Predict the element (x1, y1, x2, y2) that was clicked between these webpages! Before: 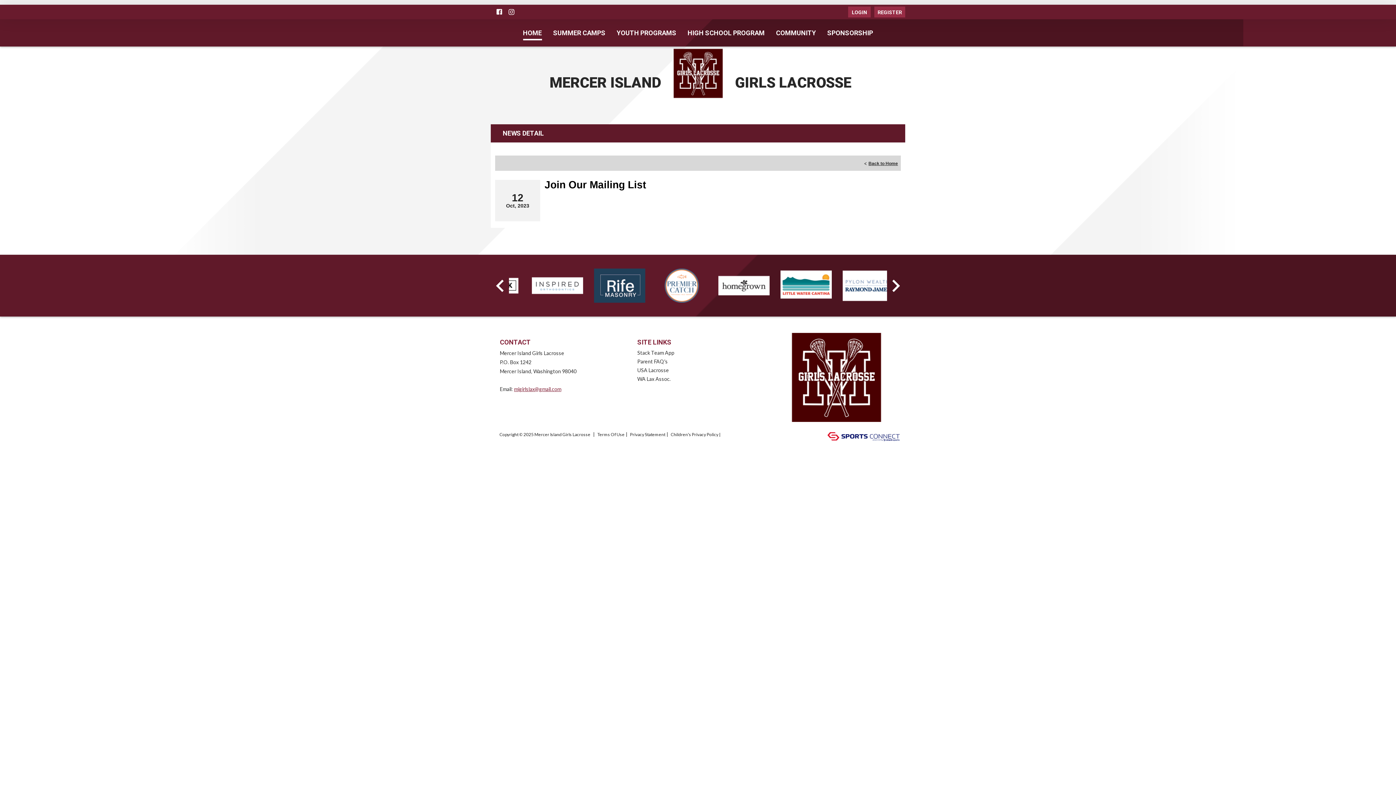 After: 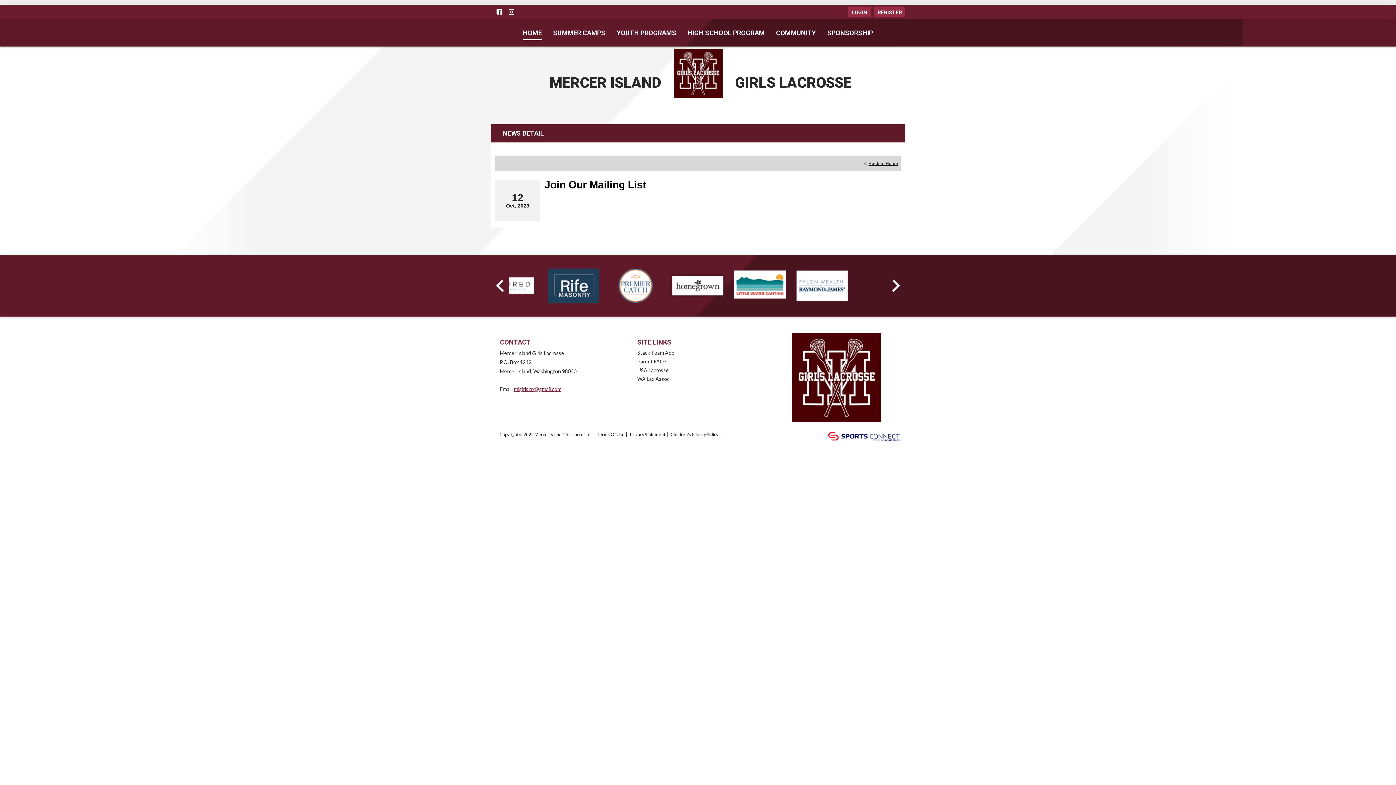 Action: bbox: (765, 268, 817, 302)